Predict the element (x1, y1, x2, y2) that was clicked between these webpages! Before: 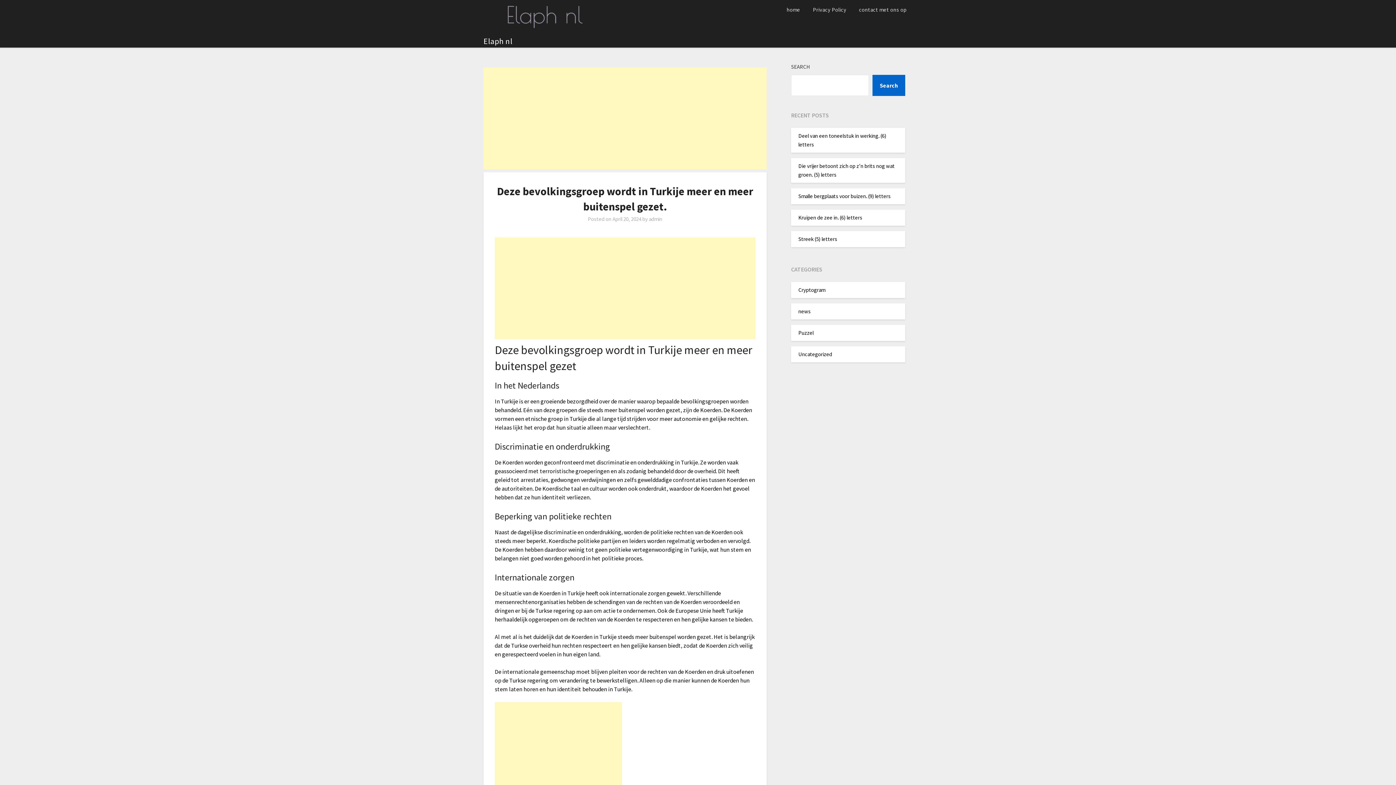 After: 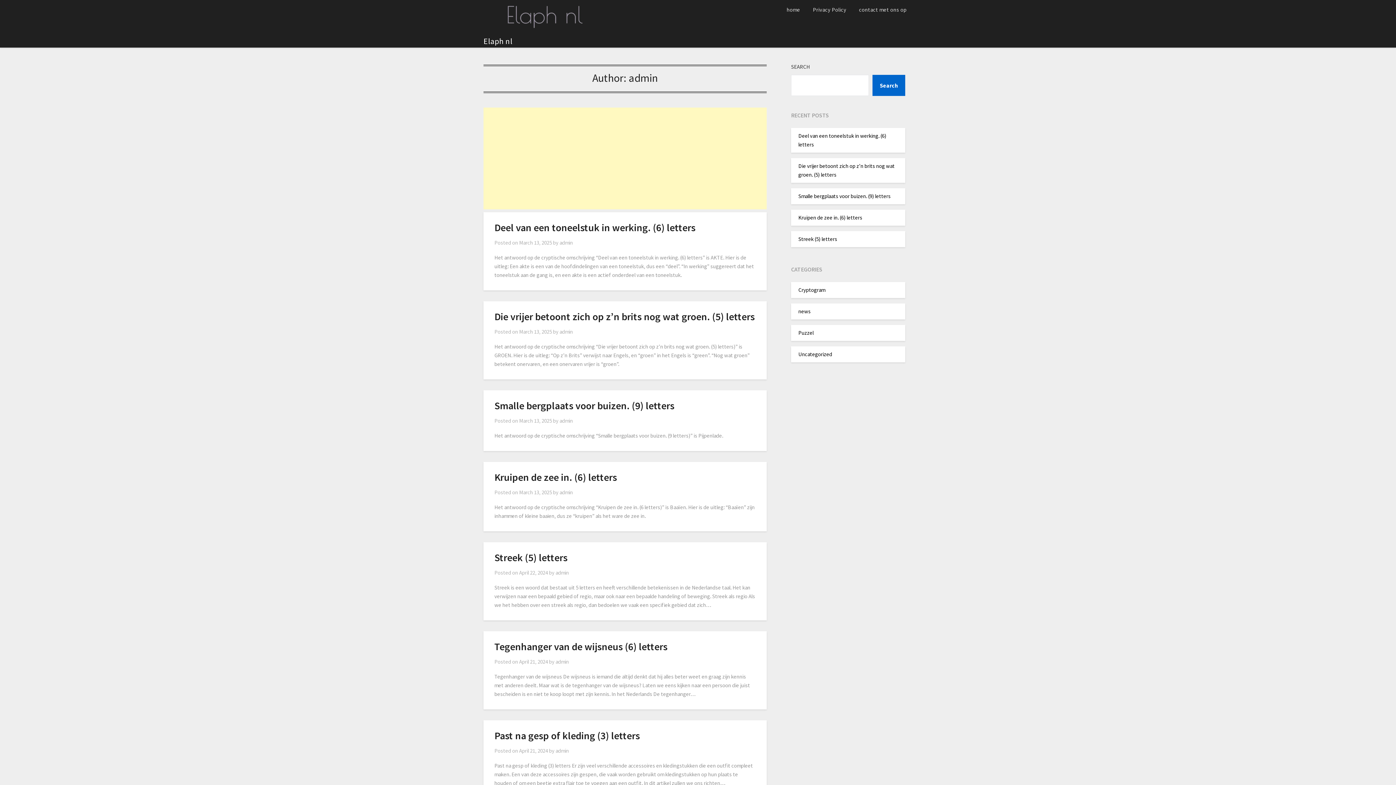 Action: bbox: (649, 215, 662, 222) label: admin